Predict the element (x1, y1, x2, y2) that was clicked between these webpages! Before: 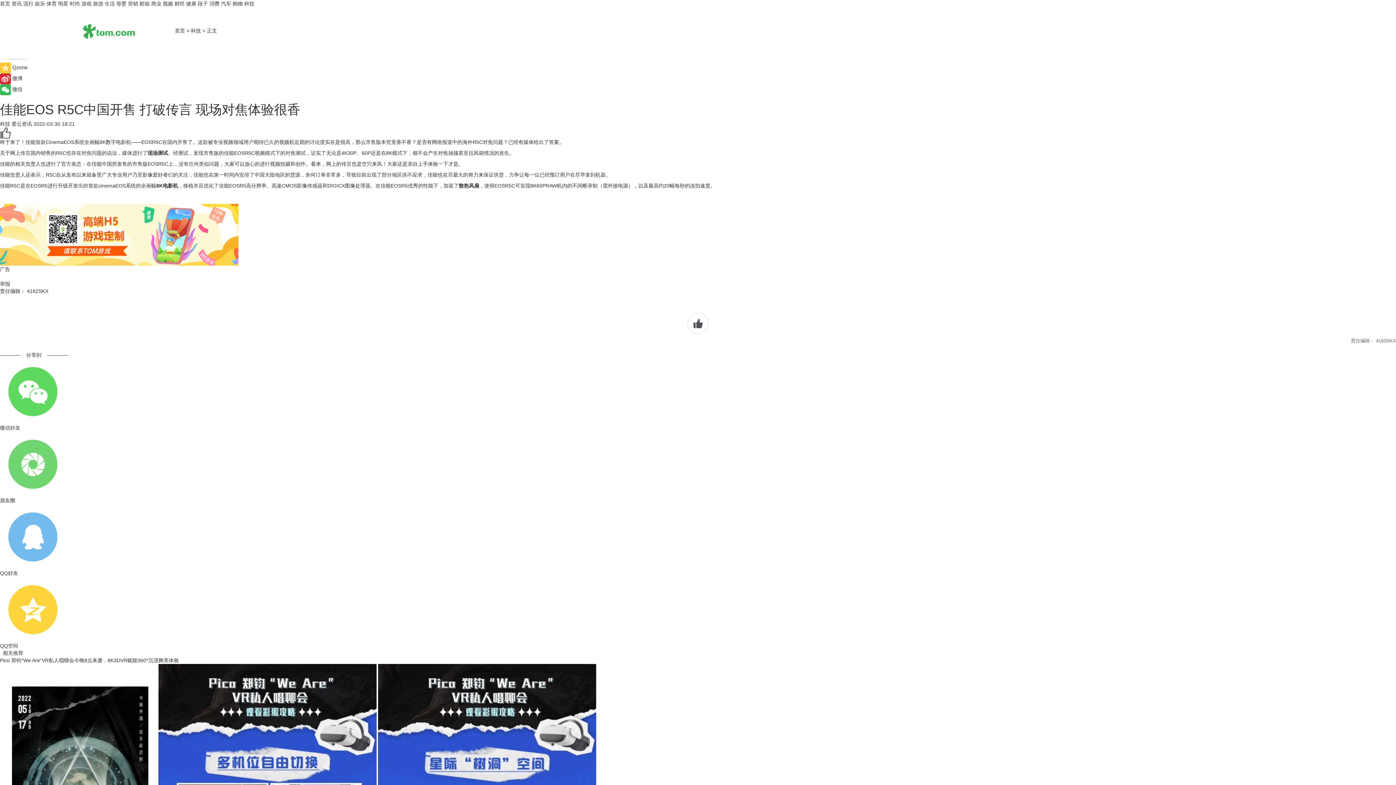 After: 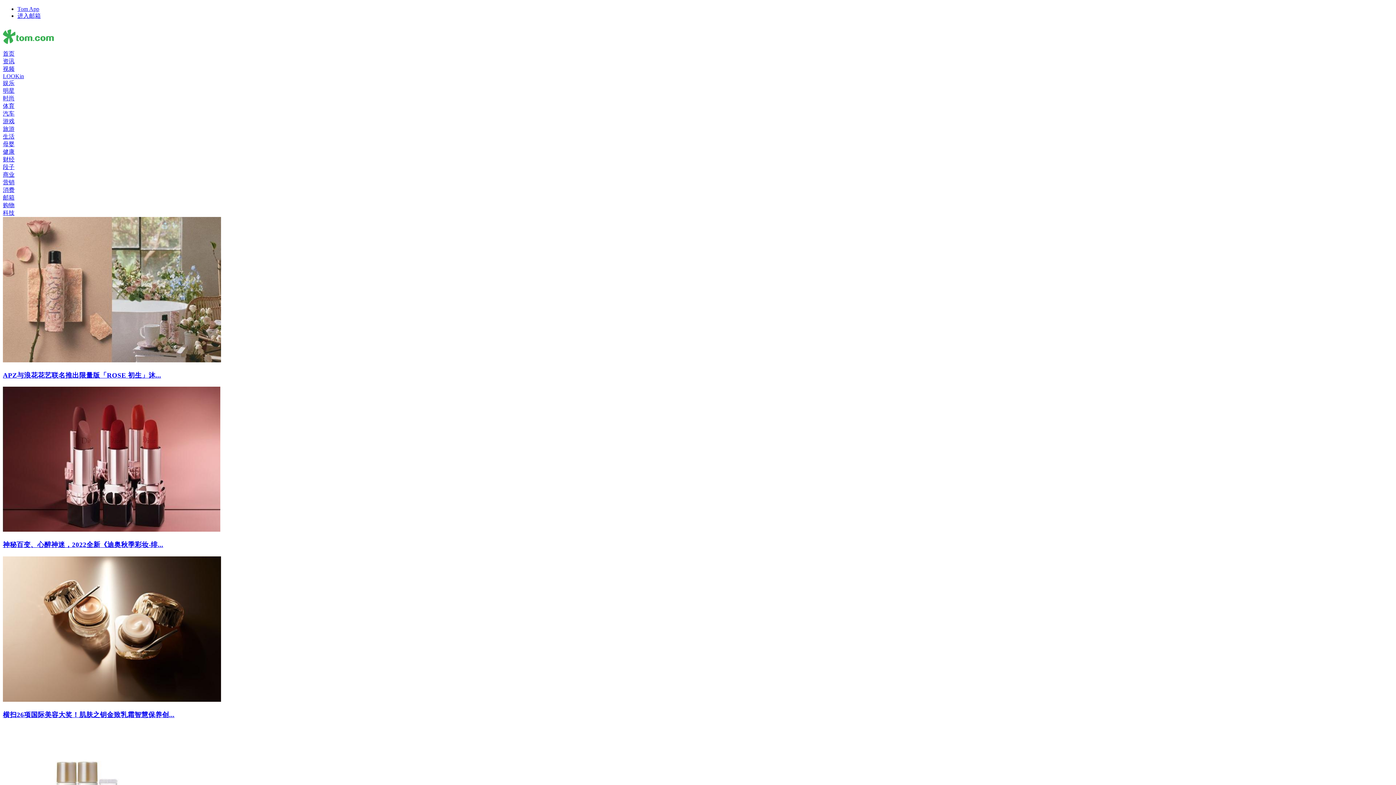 Action: label: 流行 bbox: (23, 0, 33, 6)